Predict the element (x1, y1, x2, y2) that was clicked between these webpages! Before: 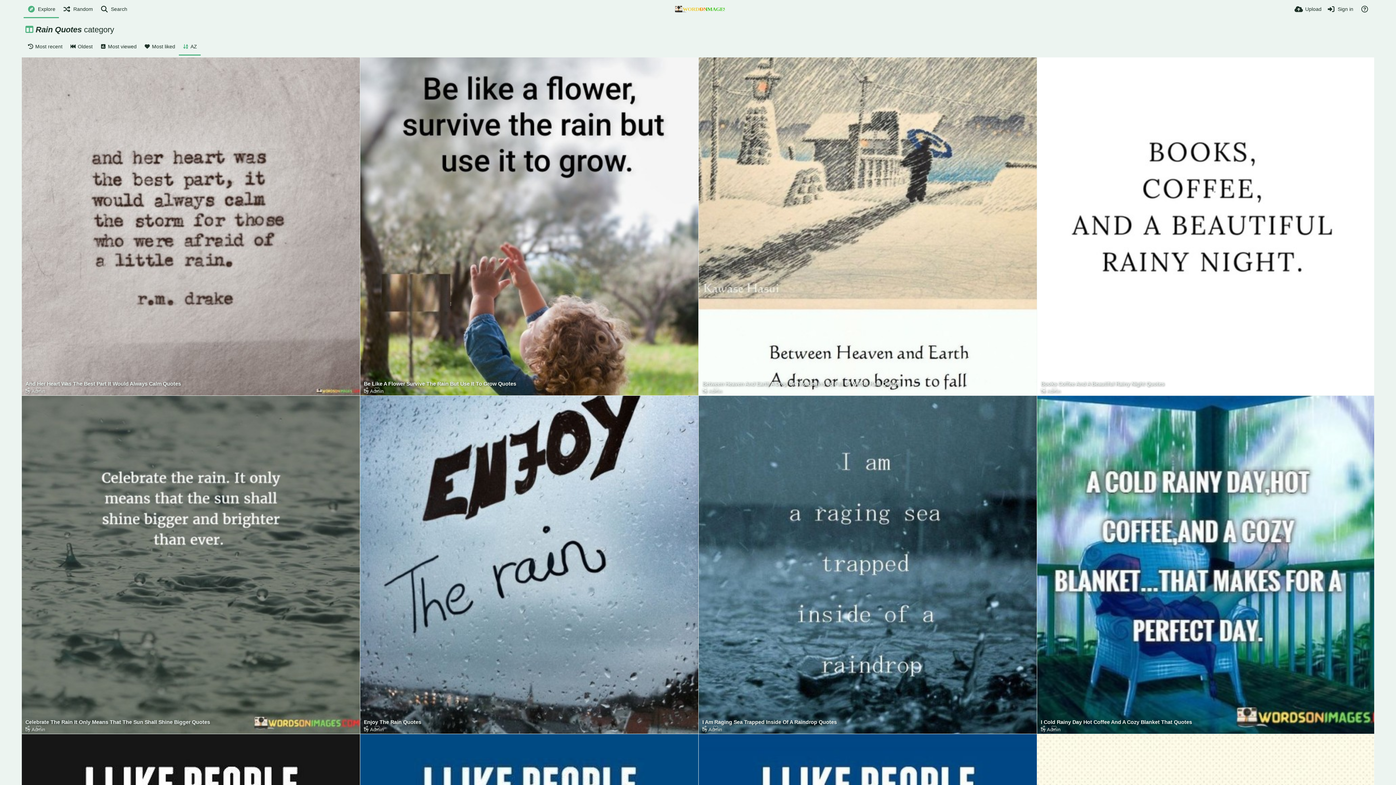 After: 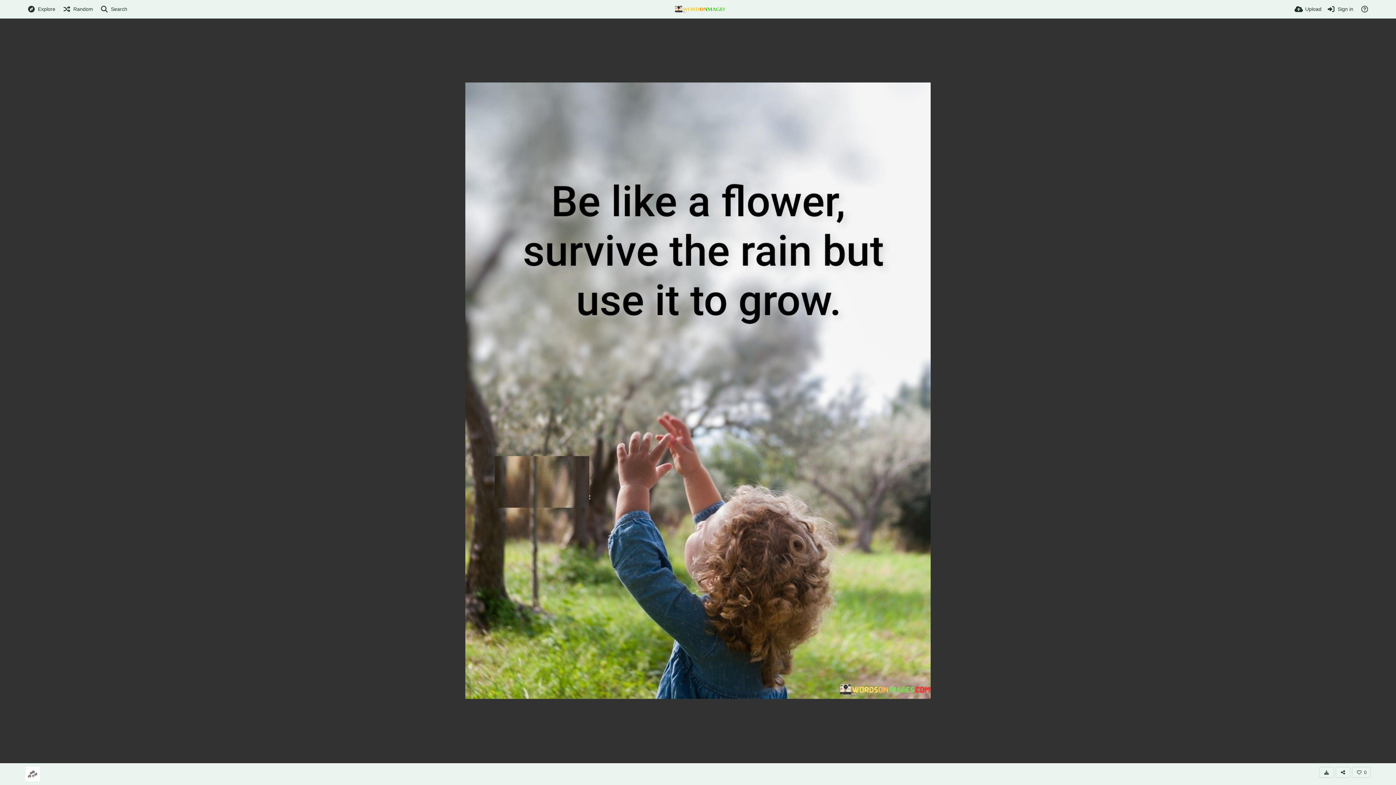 Action: label: Be Like A Flower Survive The Rain But Use It To Grow Quotes bbox: (364, 381, 687, 388)